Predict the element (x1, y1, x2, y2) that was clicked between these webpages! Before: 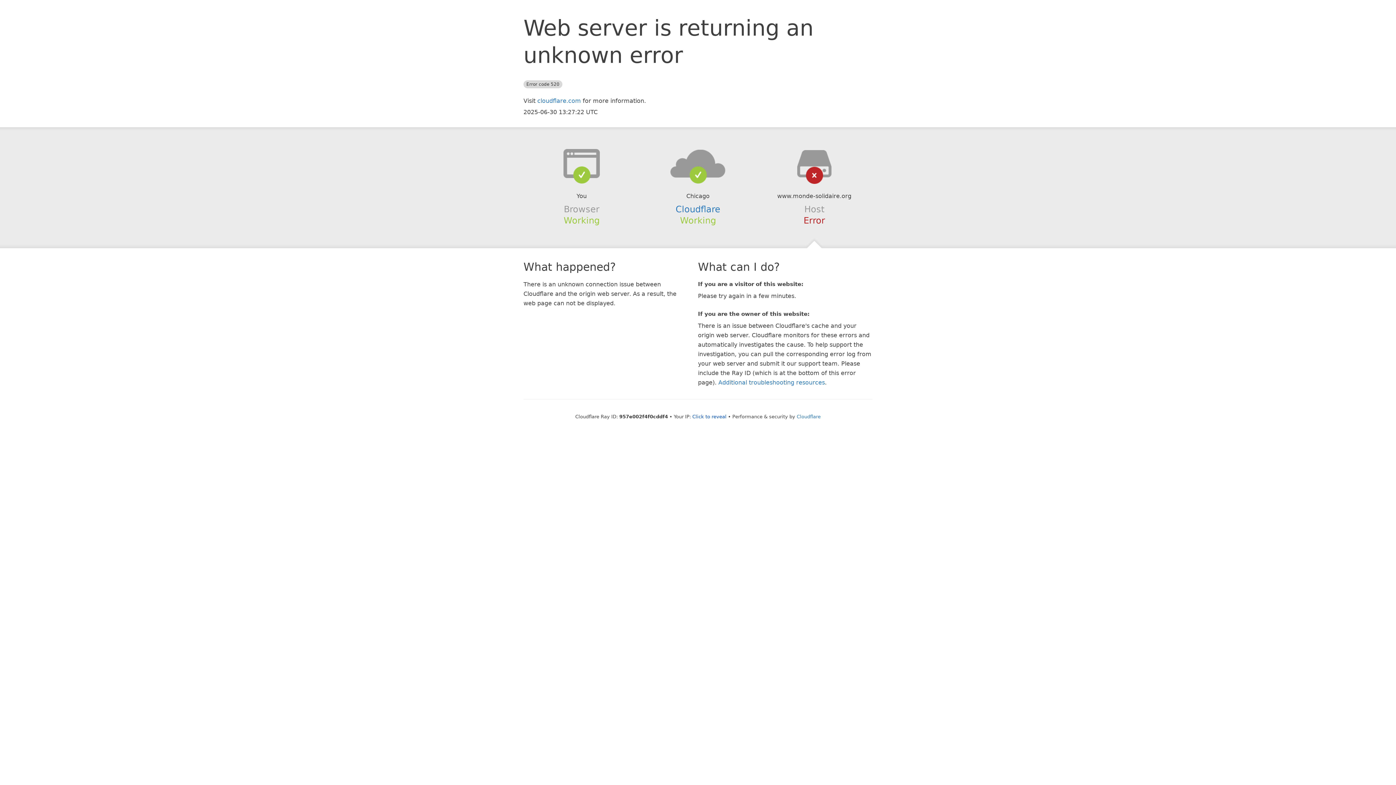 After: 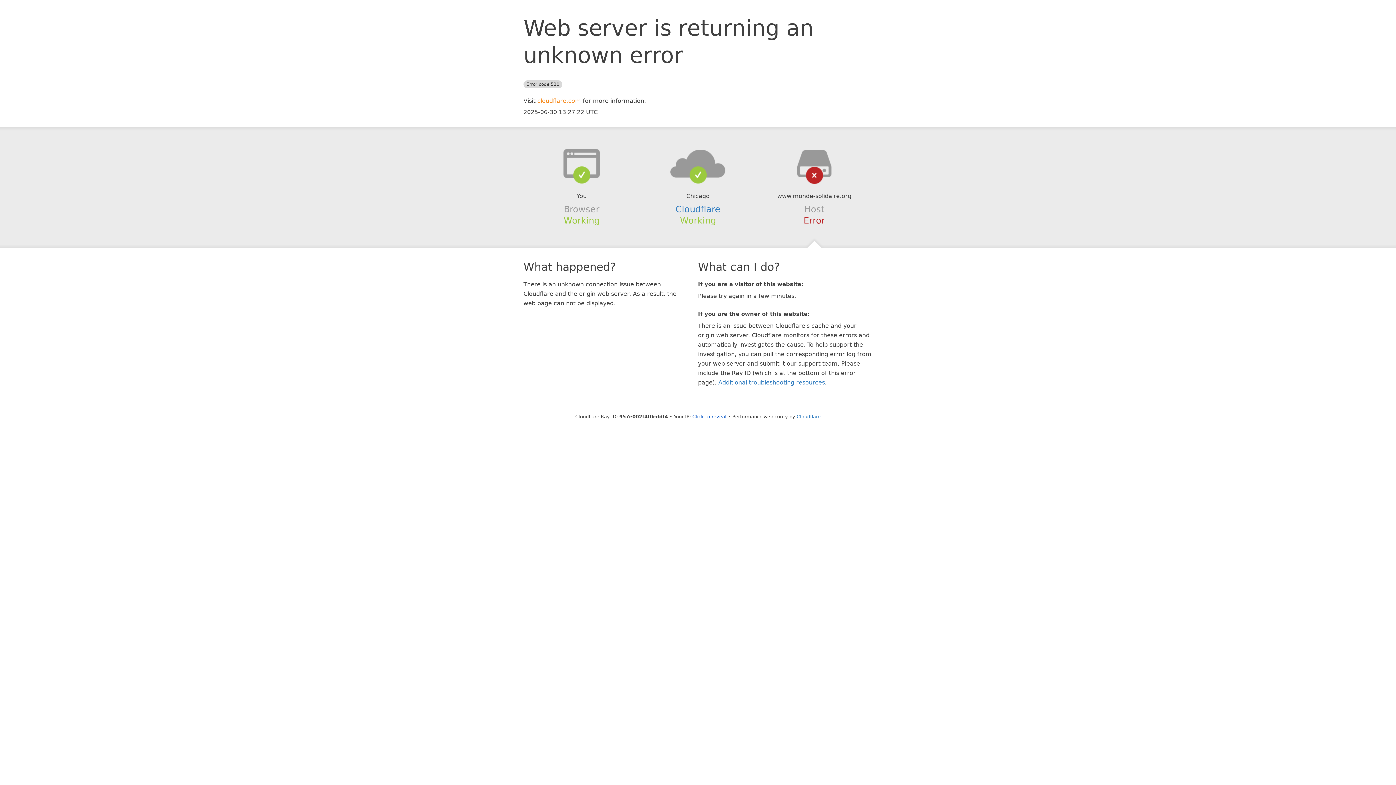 Action: label: cloudflare.com bbox: (537, 97, 581, 104)